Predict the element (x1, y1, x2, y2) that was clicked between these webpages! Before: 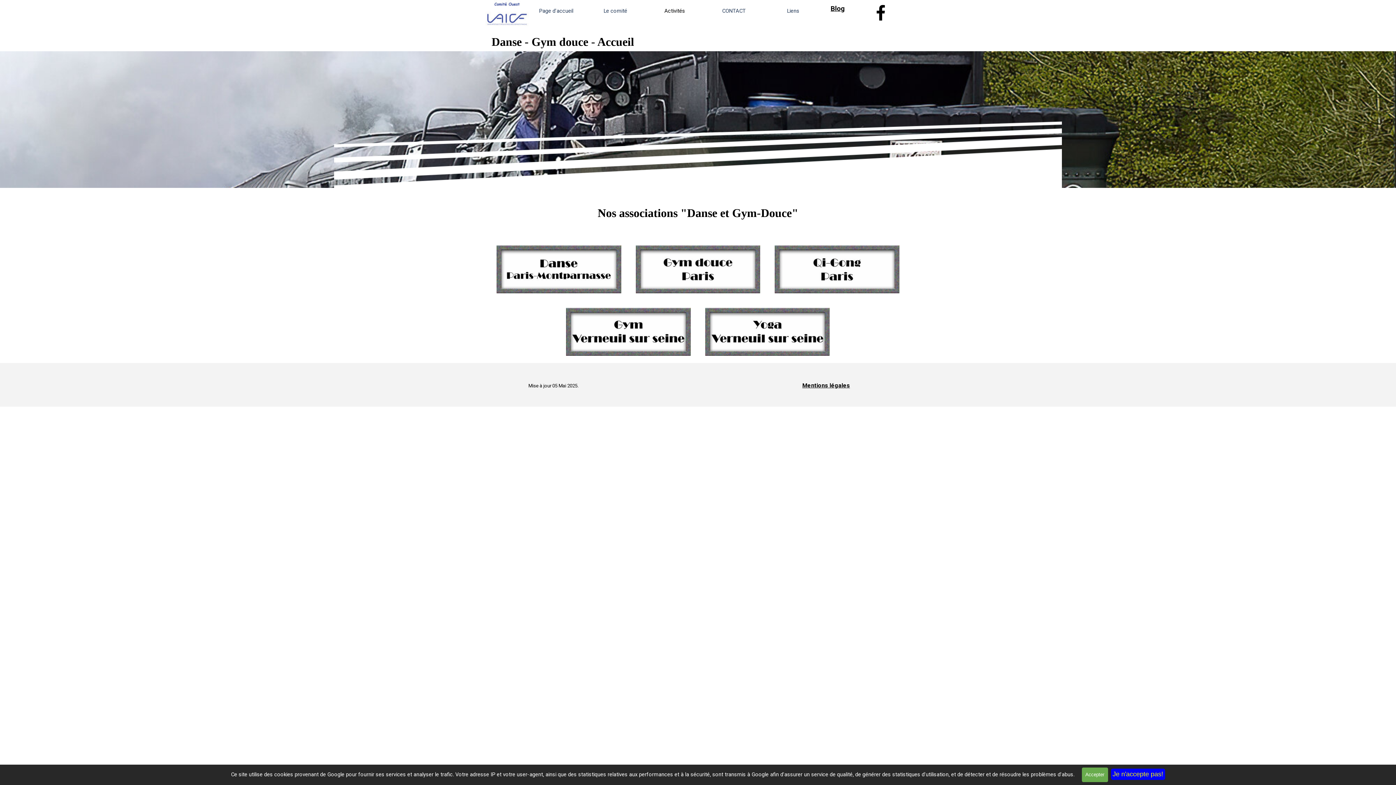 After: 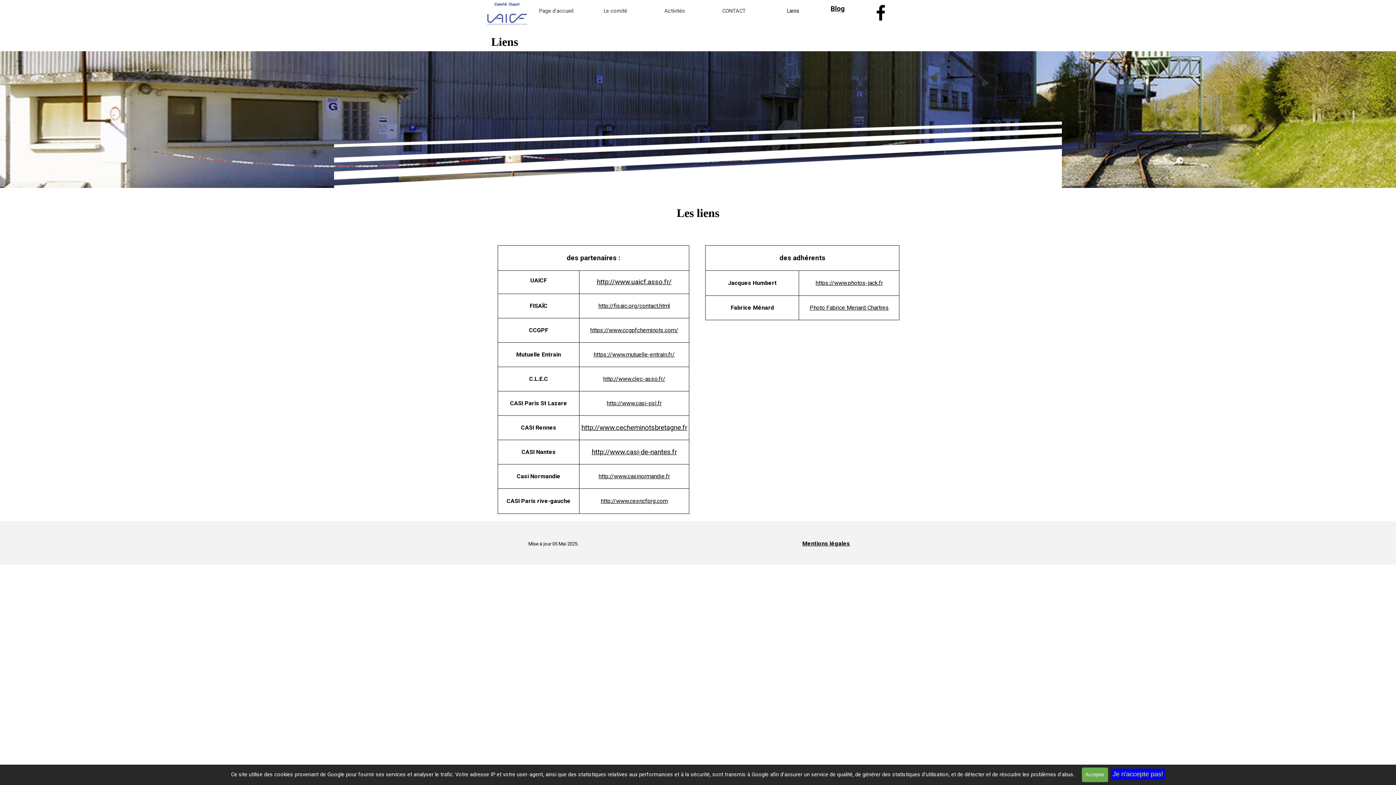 Action: bbox: (769, 3, 817, 18) label: Liens